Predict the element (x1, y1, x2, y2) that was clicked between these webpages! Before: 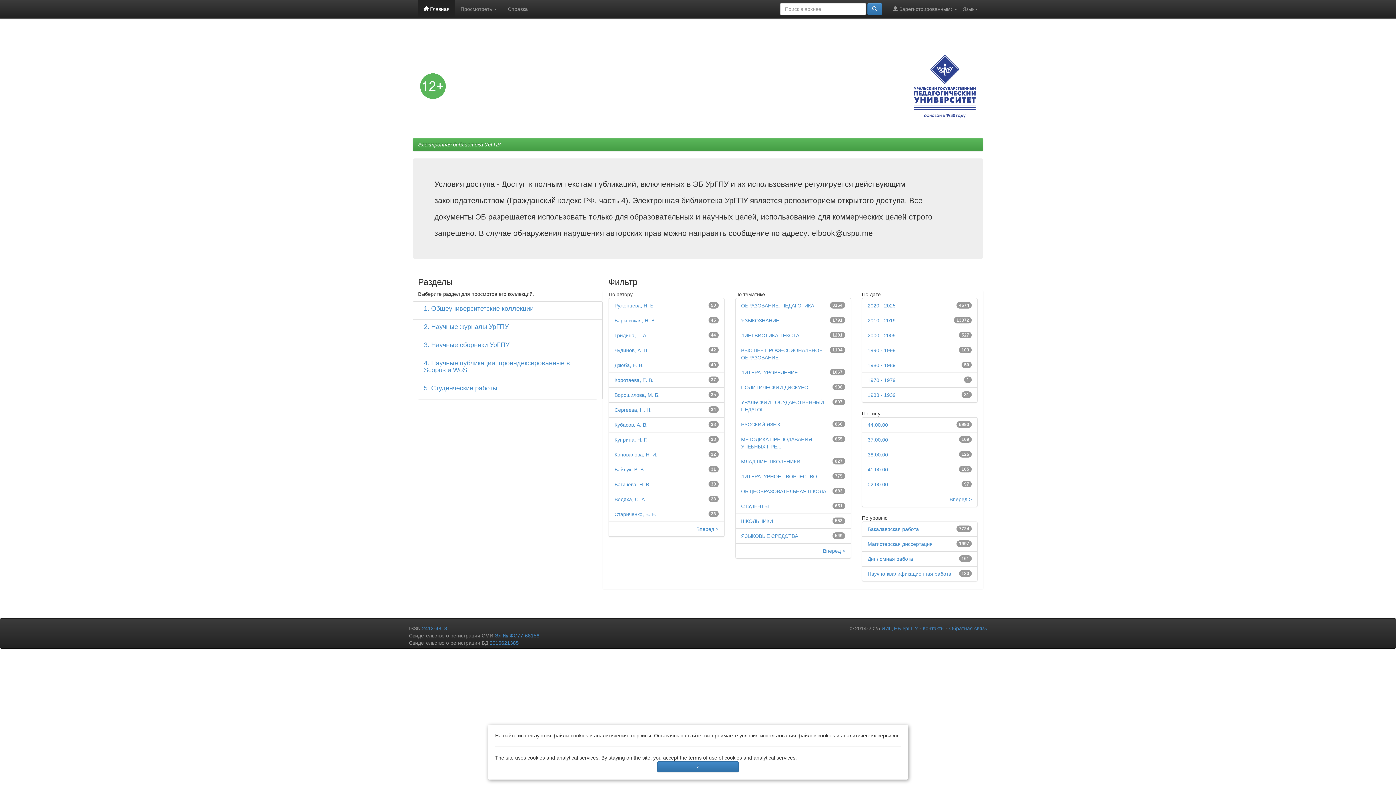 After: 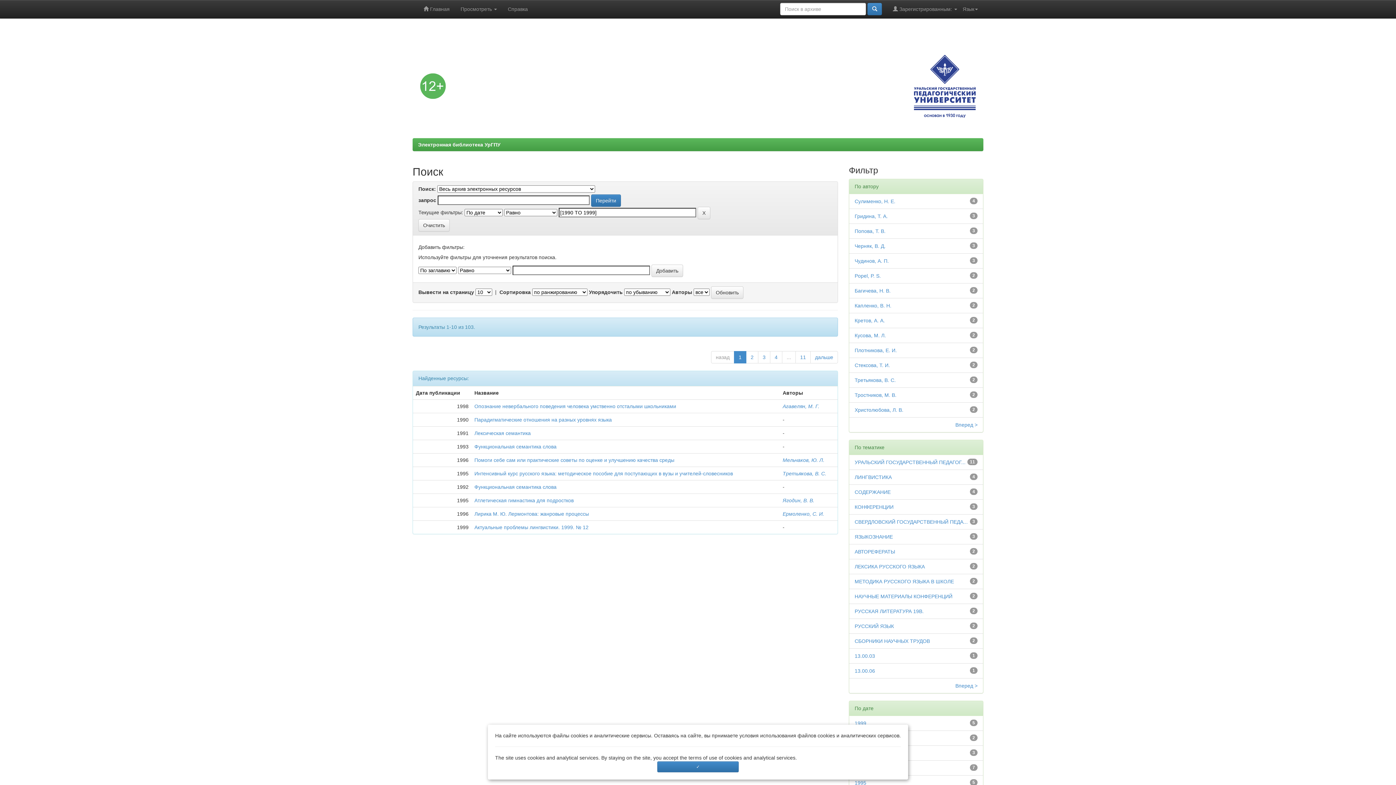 Action: label: 1990 - 1999 bbox: (867, 347, 895, 353)